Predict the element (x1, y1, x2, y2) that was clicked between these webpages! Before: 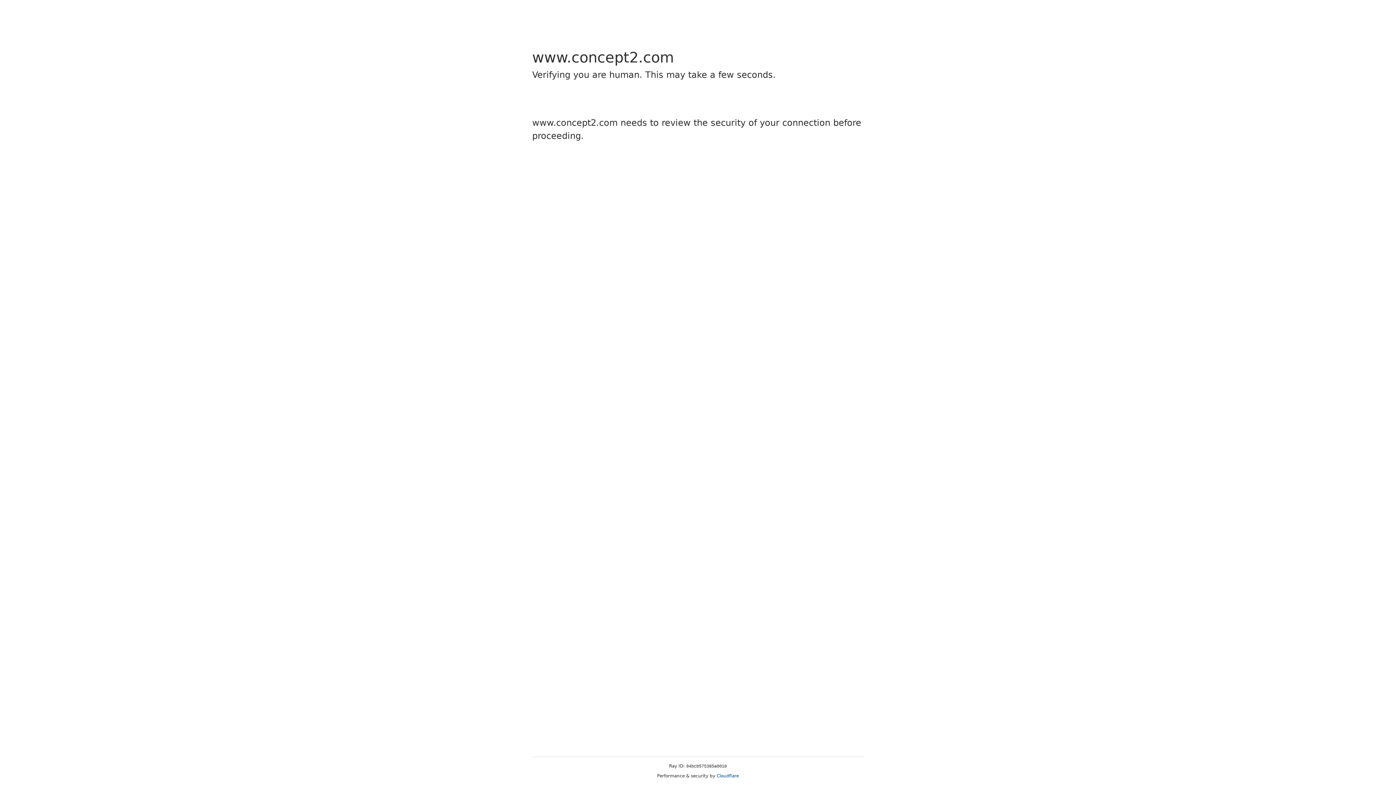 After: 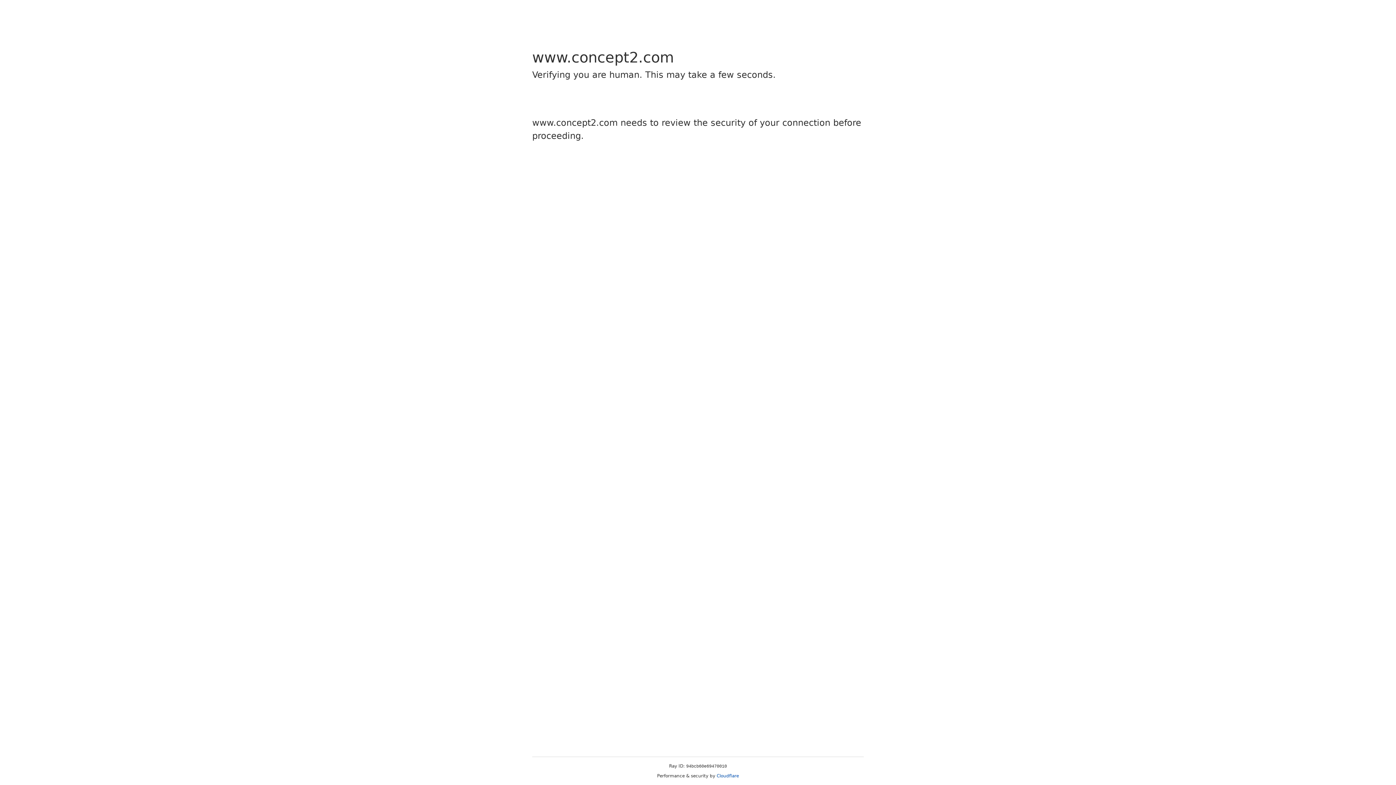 Action: label: Cloudflare bbox: (716, 773, 739, 778)